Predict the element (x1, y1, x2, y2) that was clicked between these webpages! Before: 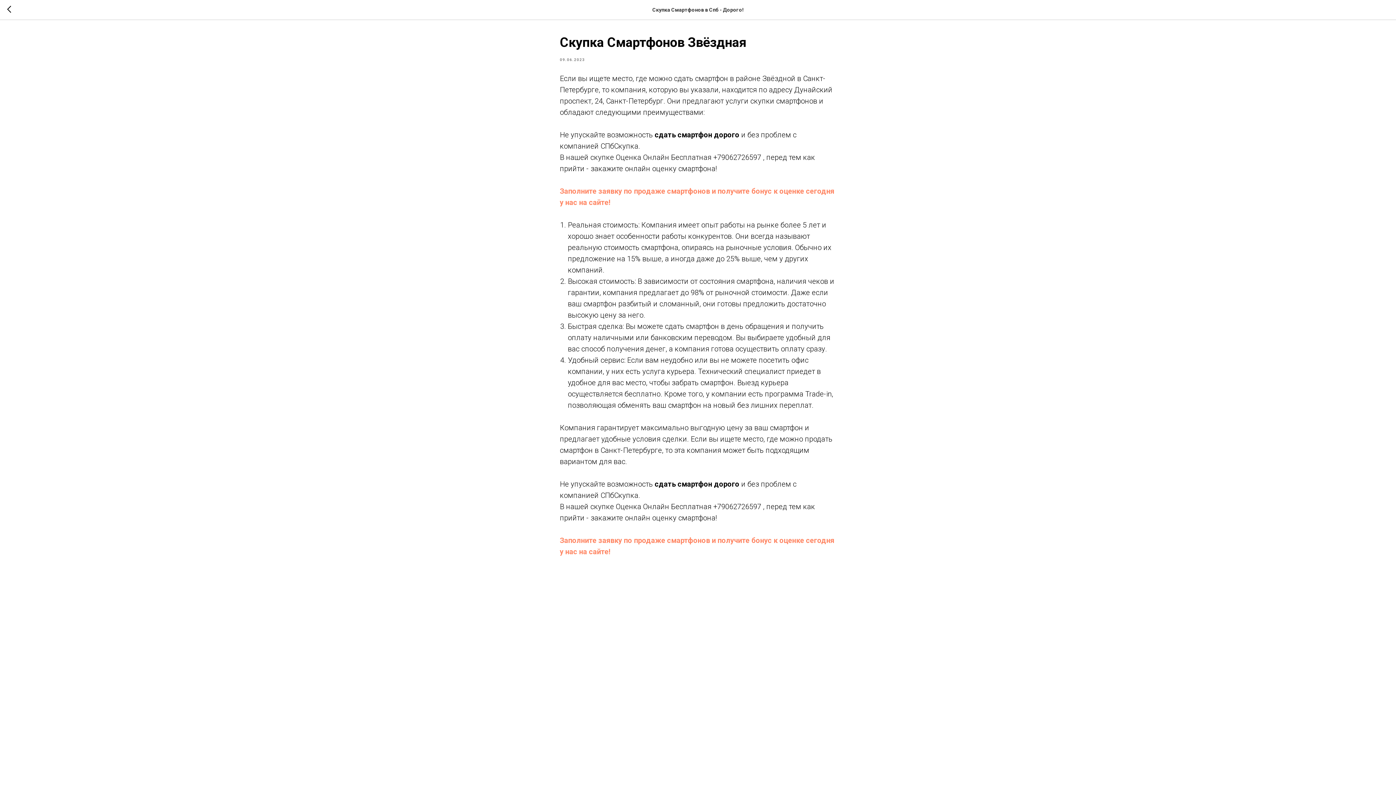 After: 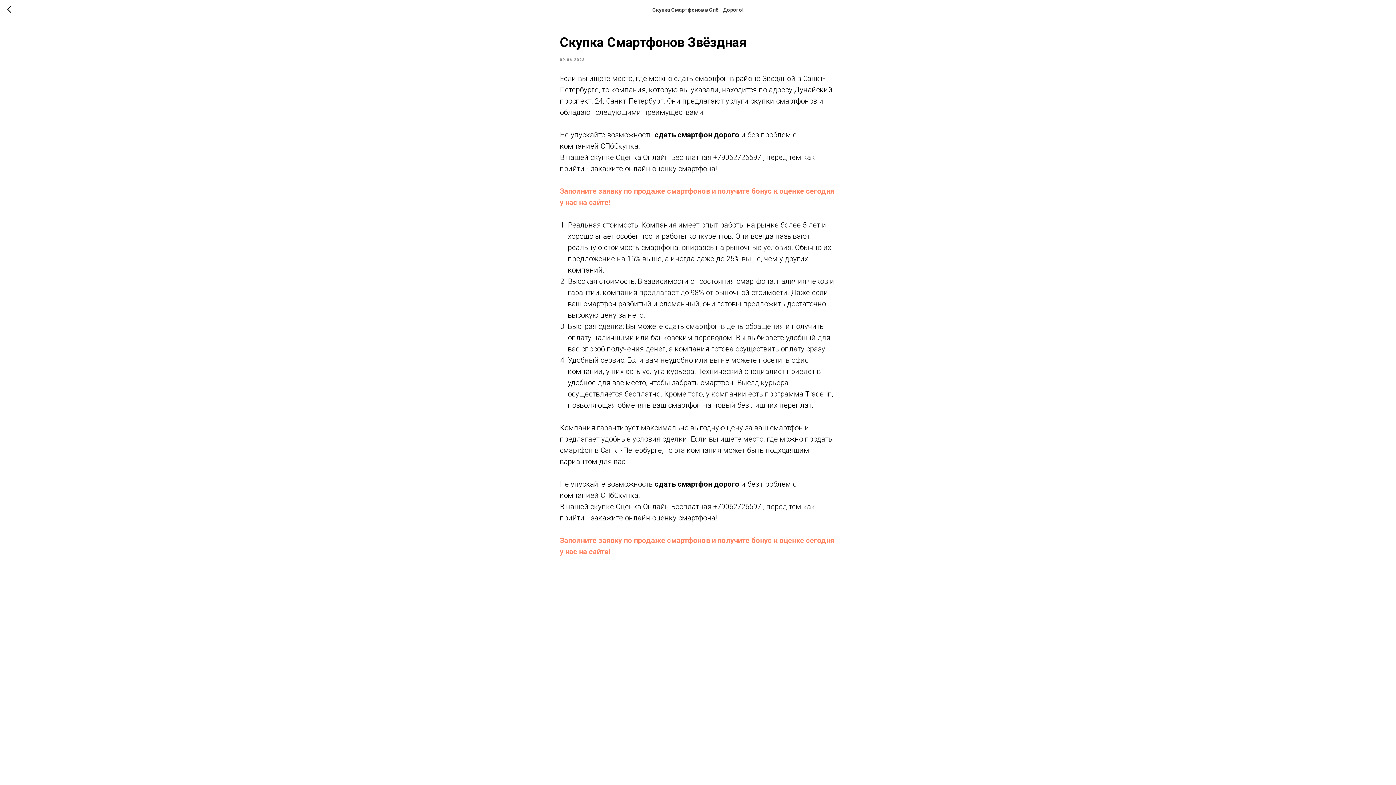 Action: bbox: (713, 502, 761, 511) label: +79062726597